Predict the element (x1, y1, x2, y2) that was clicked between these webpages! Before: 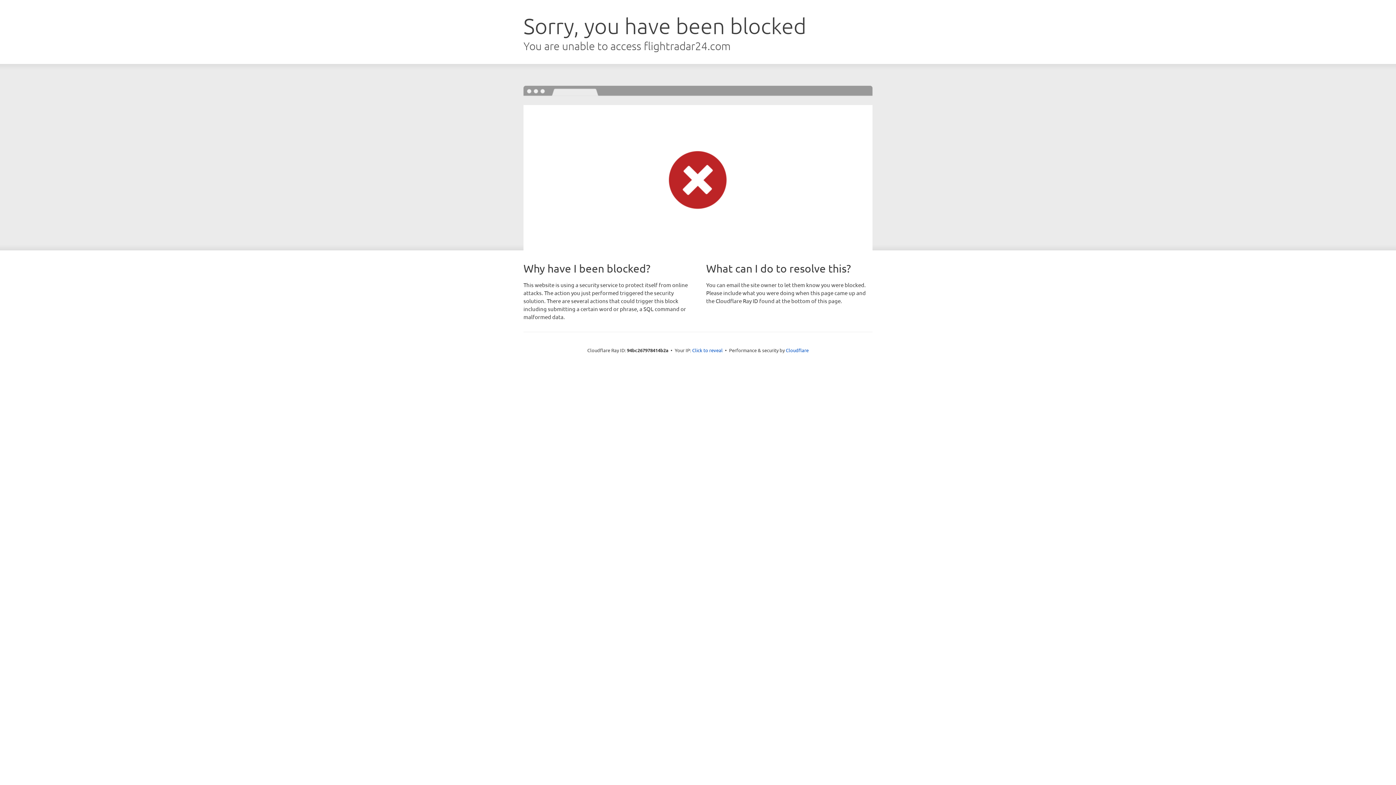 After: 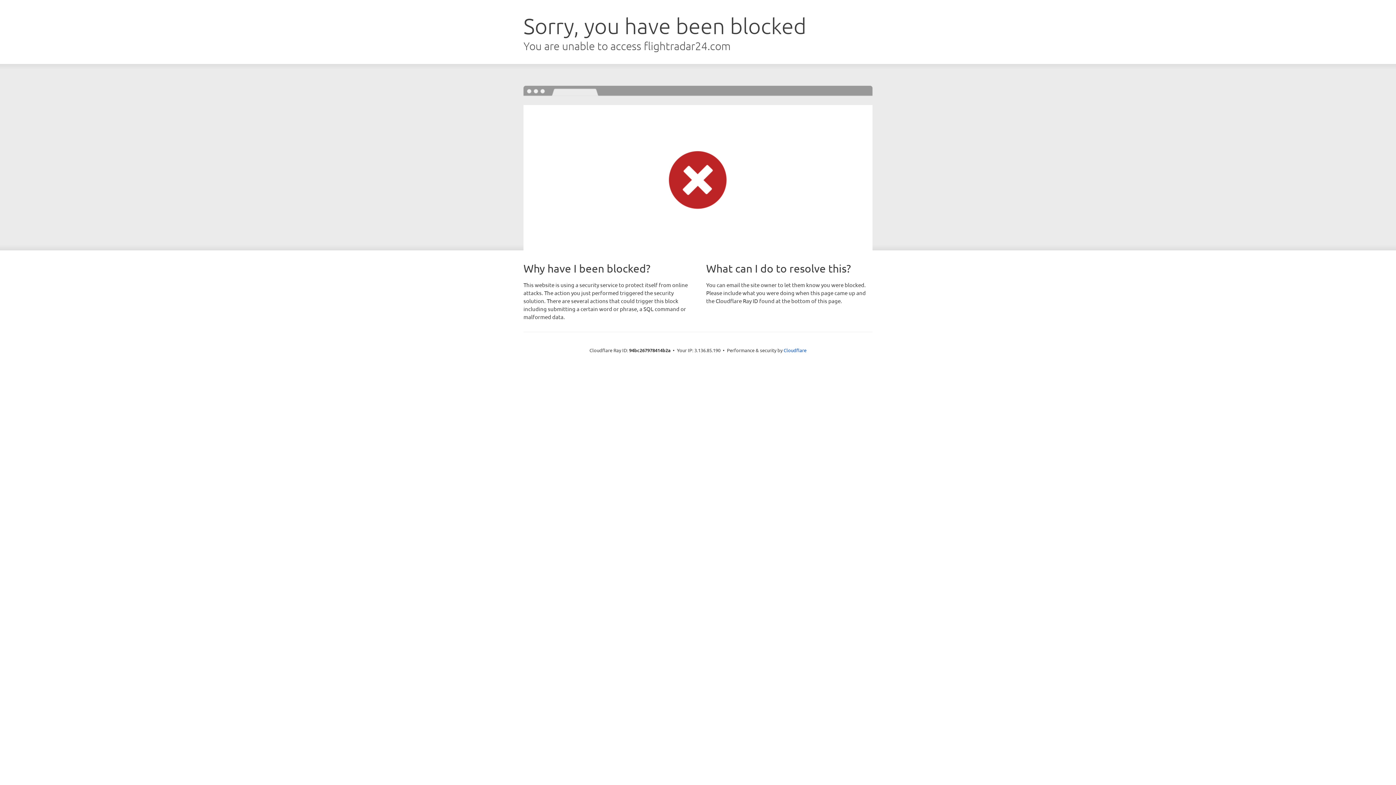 Action: bbox: (692, 346, 722, 353) label: Click to reveal